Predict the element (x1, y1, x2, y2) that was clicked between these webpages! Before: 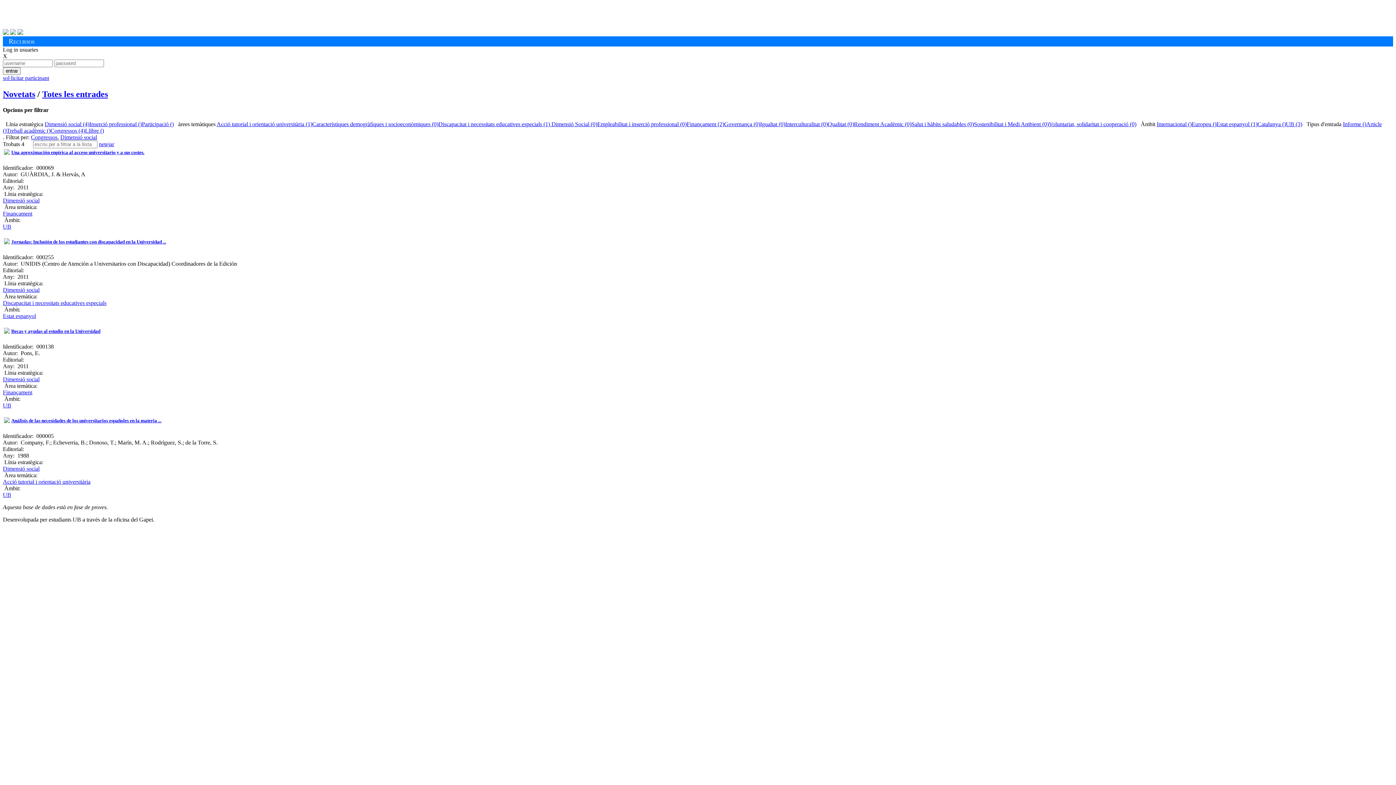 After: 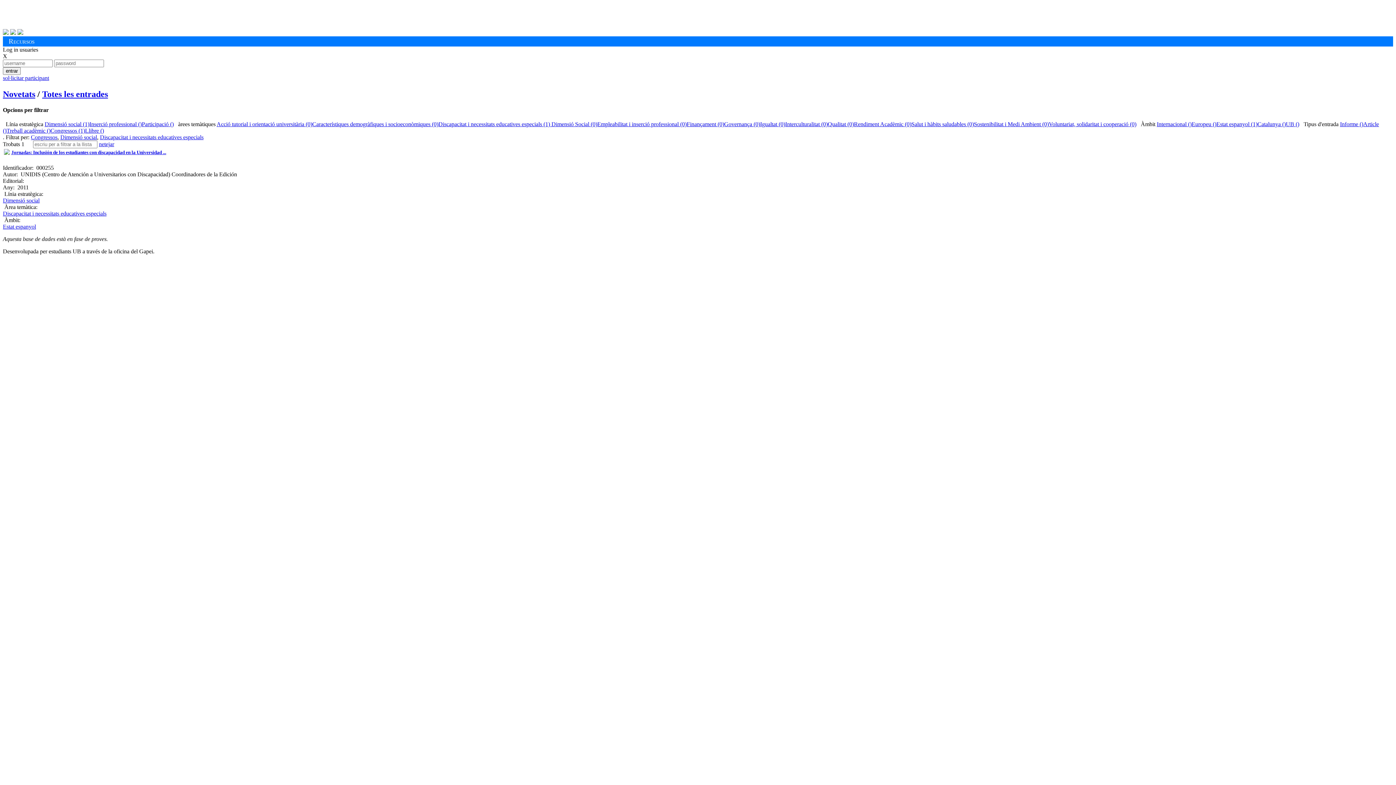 Action: bbox: (438, 121, 550, 127) label: Discapacitat i necessitats educatives especials (1)